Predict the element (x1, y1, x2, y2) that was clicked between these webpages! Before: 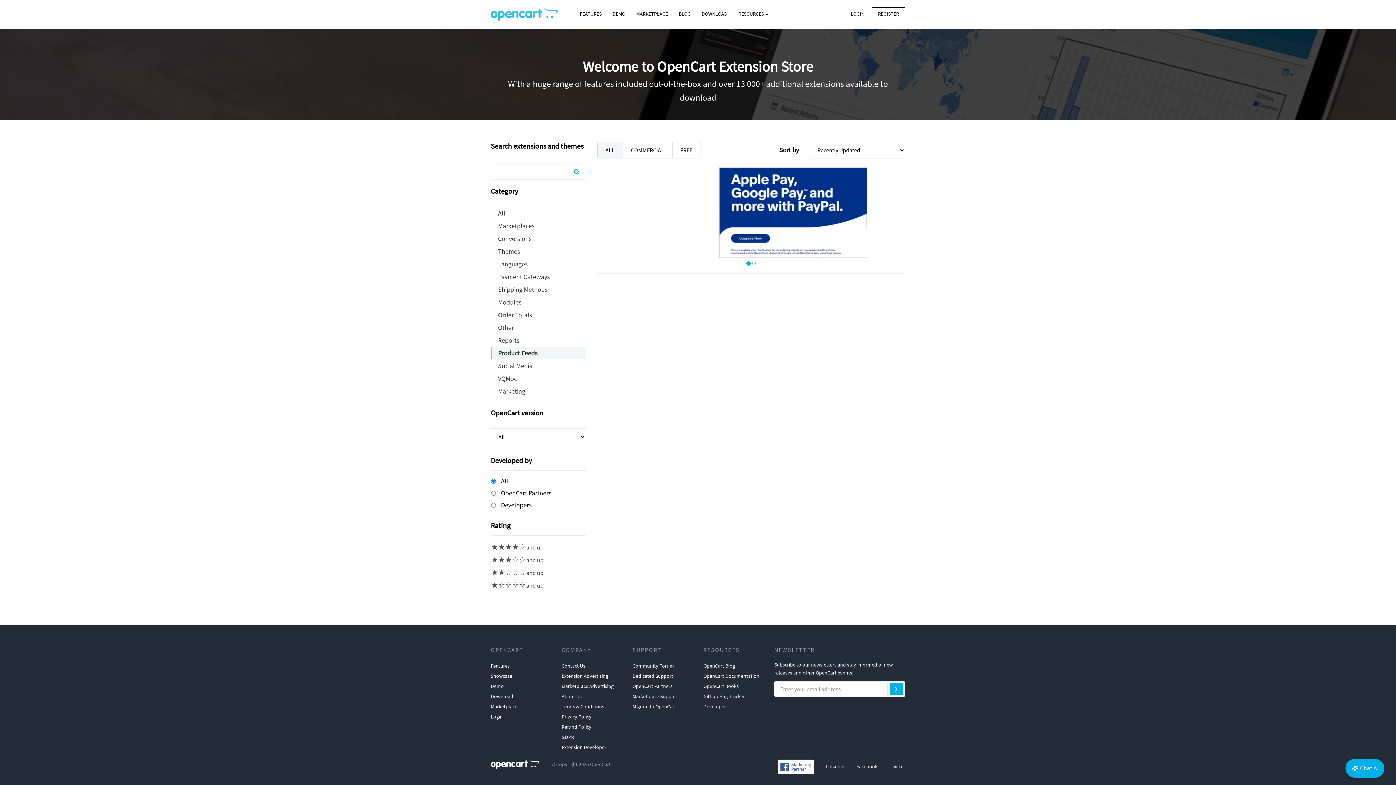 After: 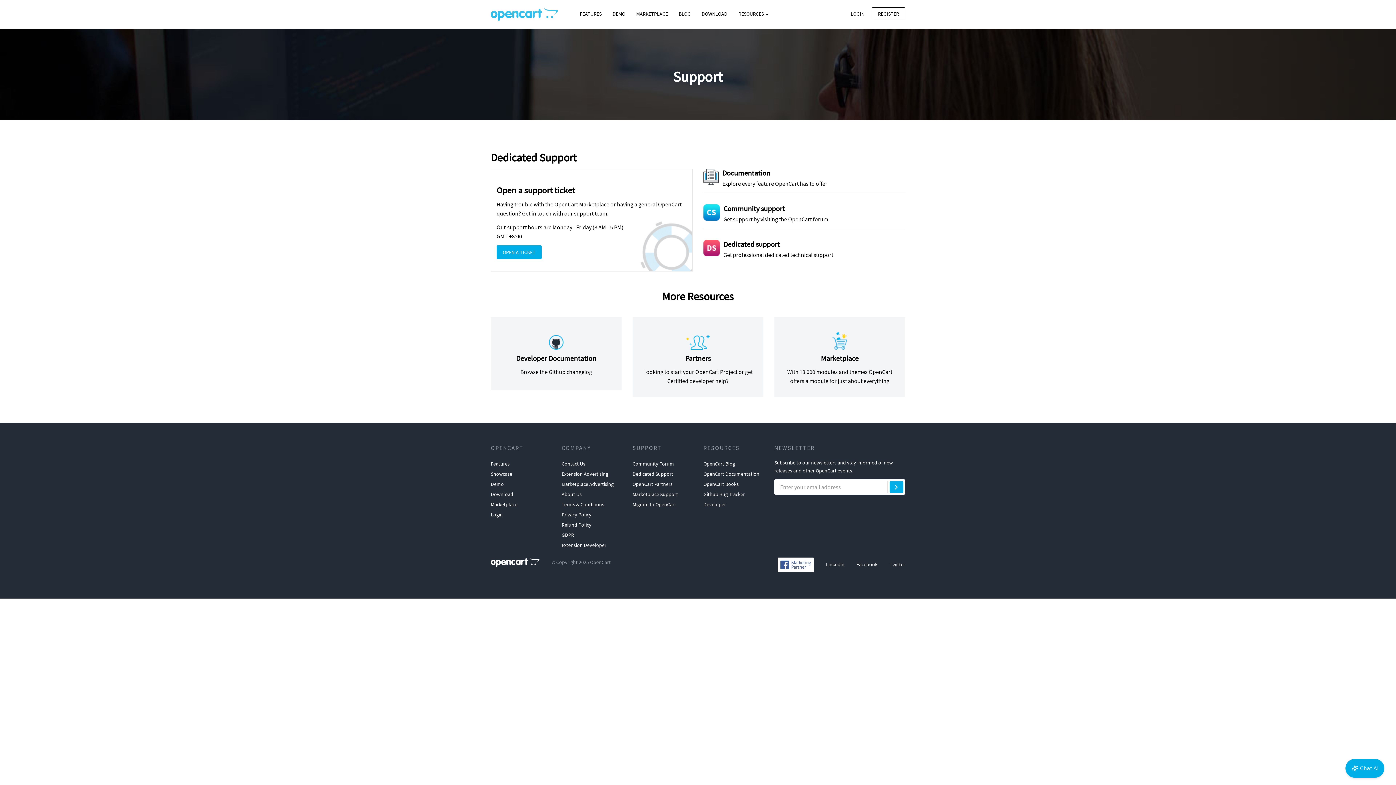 Action: bbox: (632, 691, 678, 701) label: Marketplace Support